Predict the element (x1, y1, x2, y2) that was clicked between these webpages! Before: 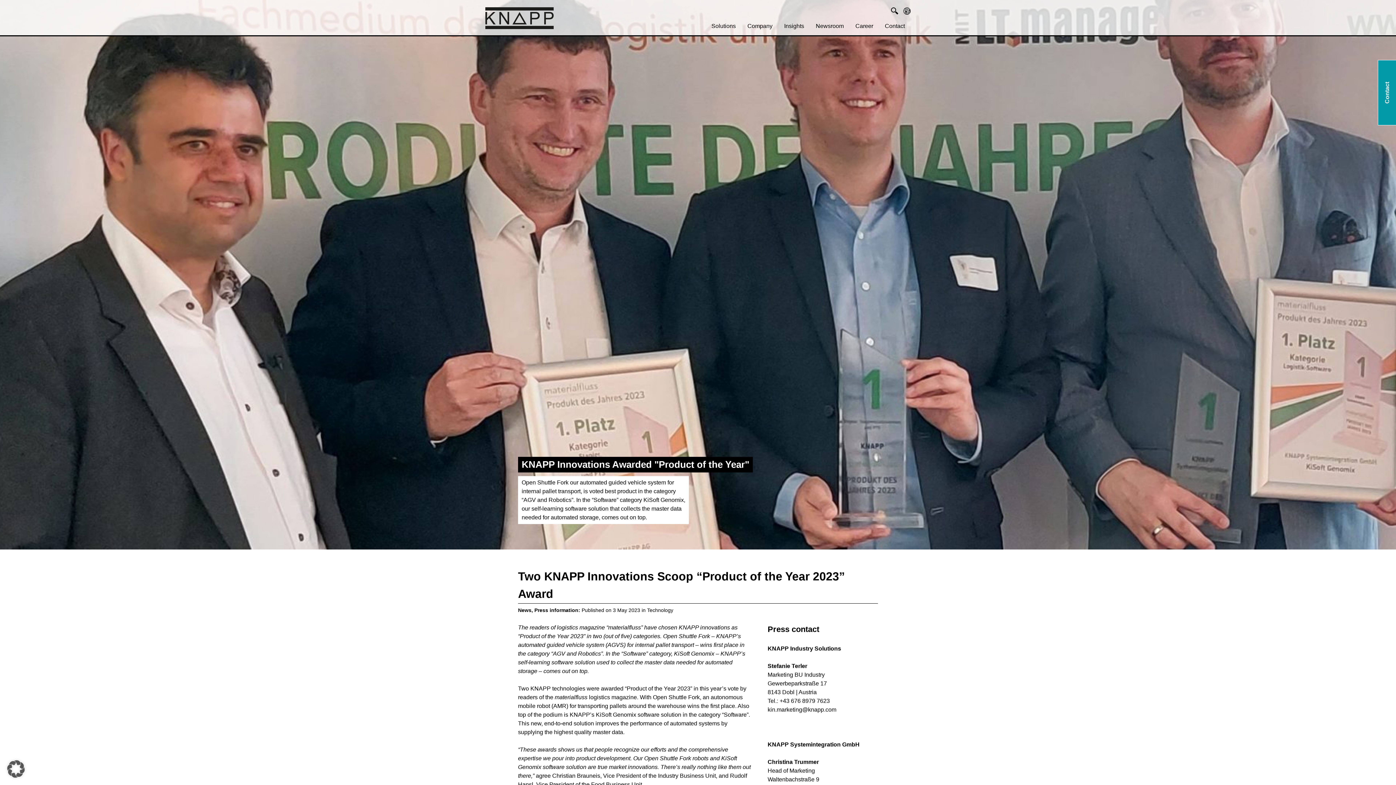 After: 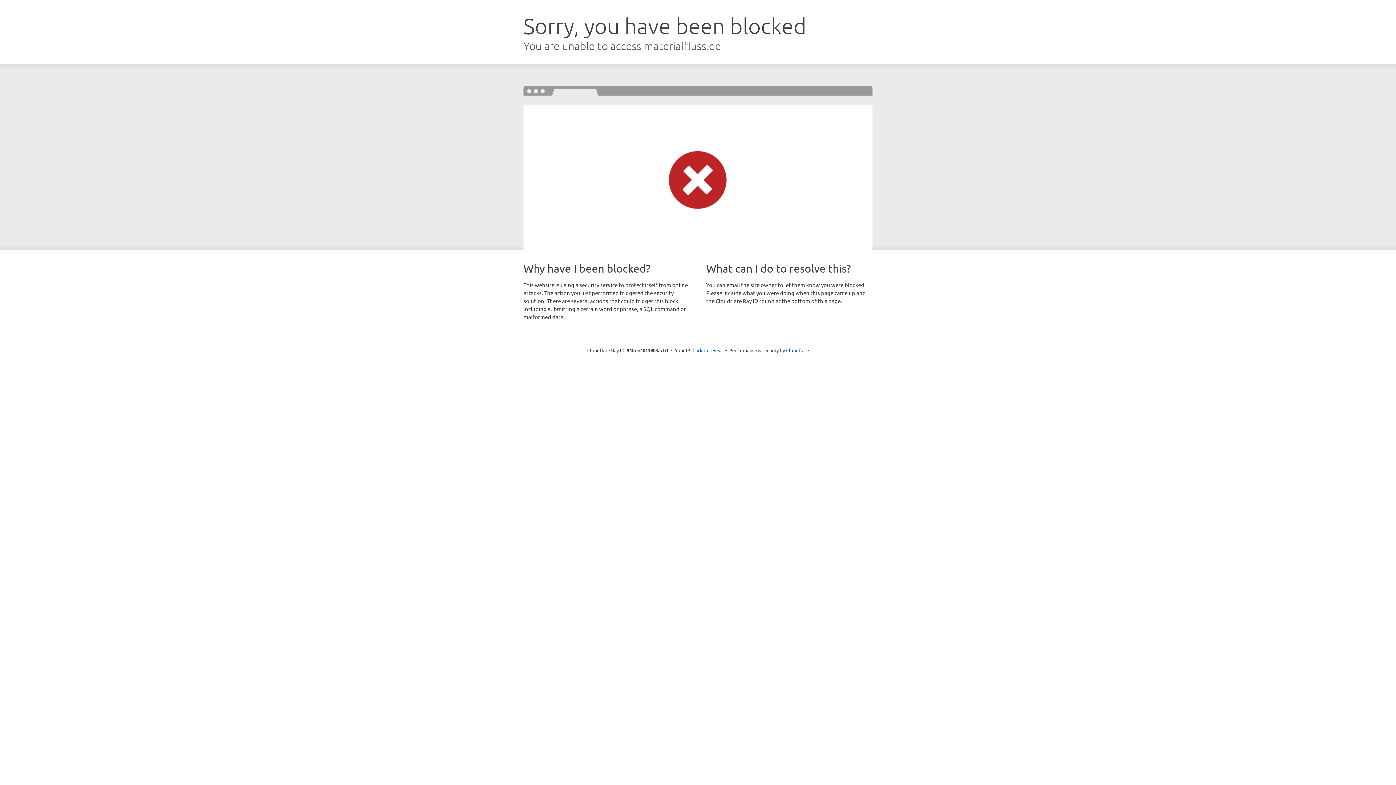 Action: label: Product of the Year 2023 bbox: (626, 685, 690, 692)